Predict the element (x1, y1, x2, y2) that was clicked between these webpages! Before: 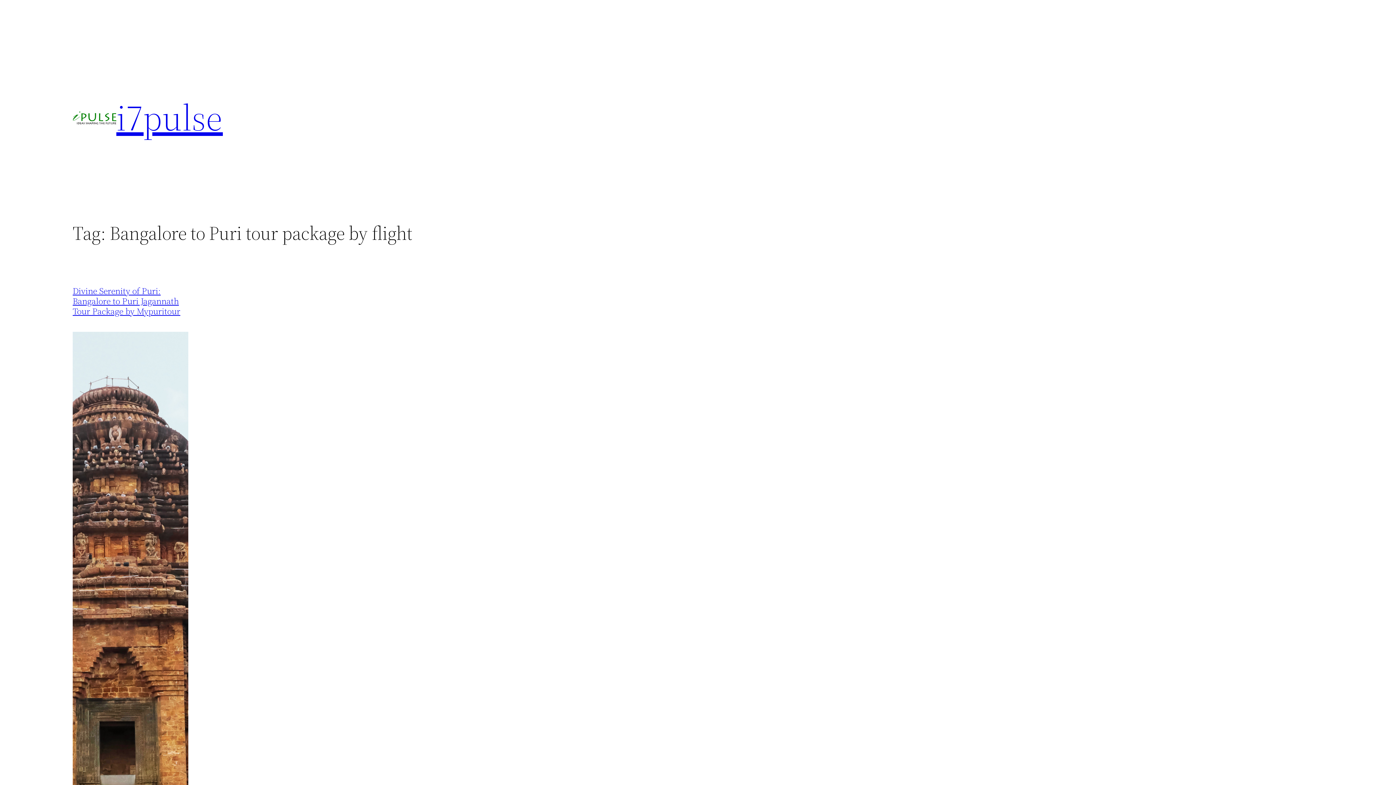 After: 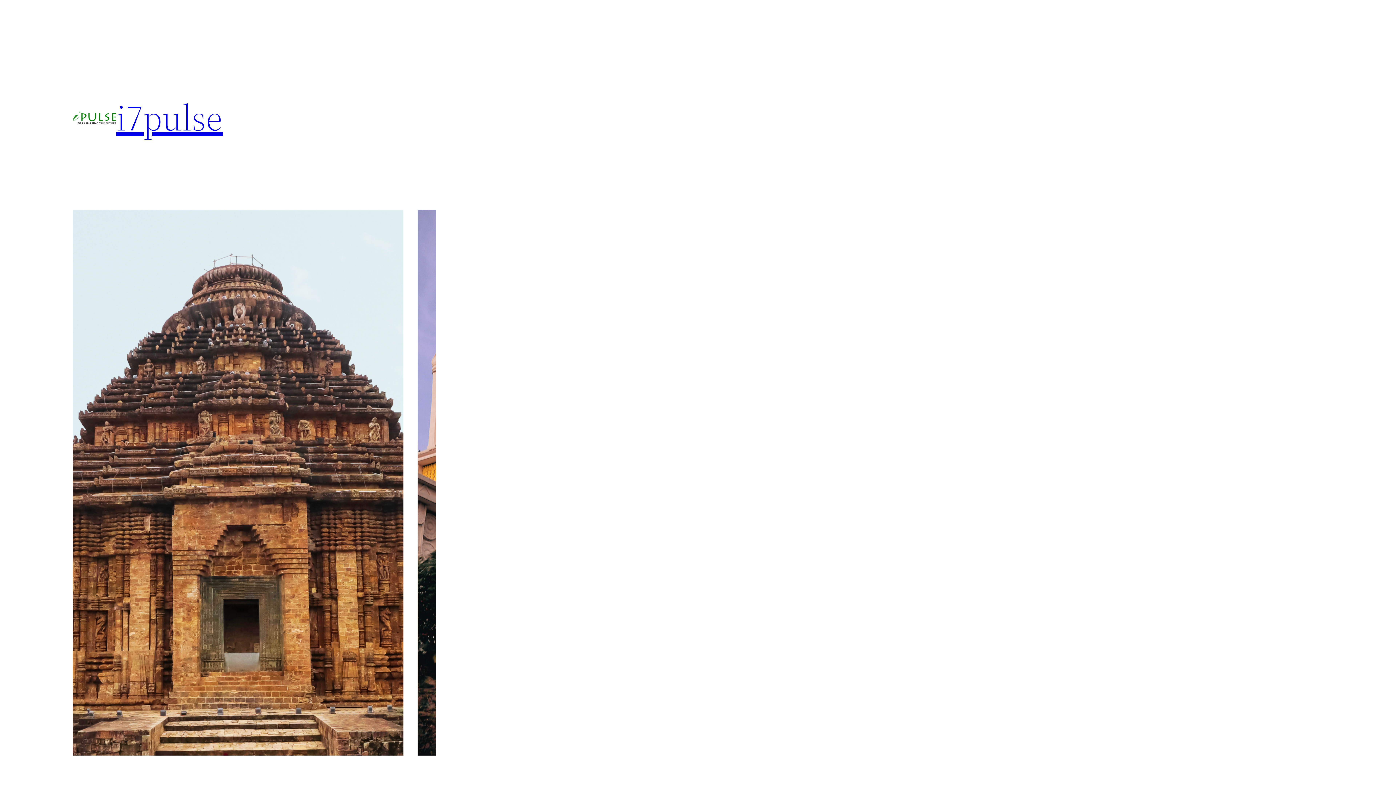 Action: bbox: (72, 331, 188, 880)